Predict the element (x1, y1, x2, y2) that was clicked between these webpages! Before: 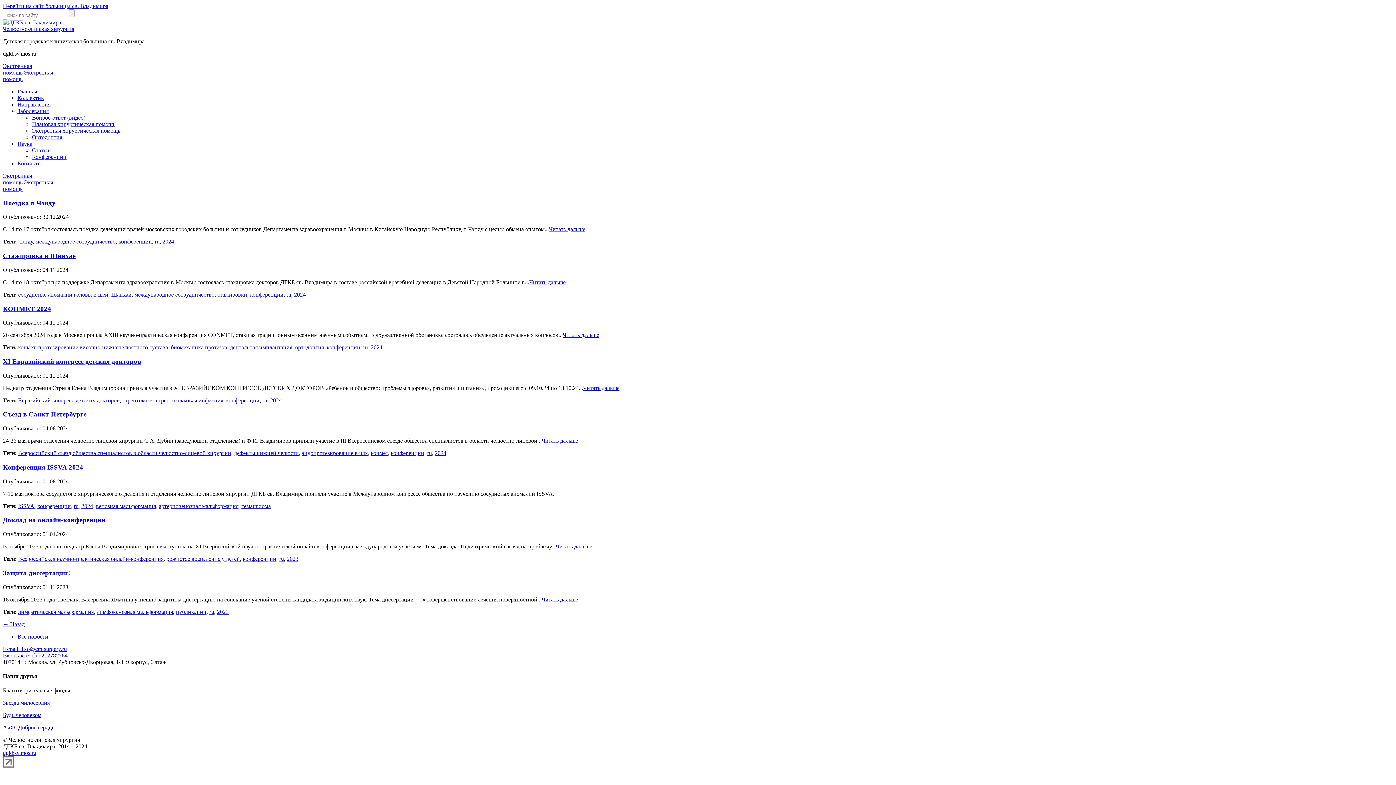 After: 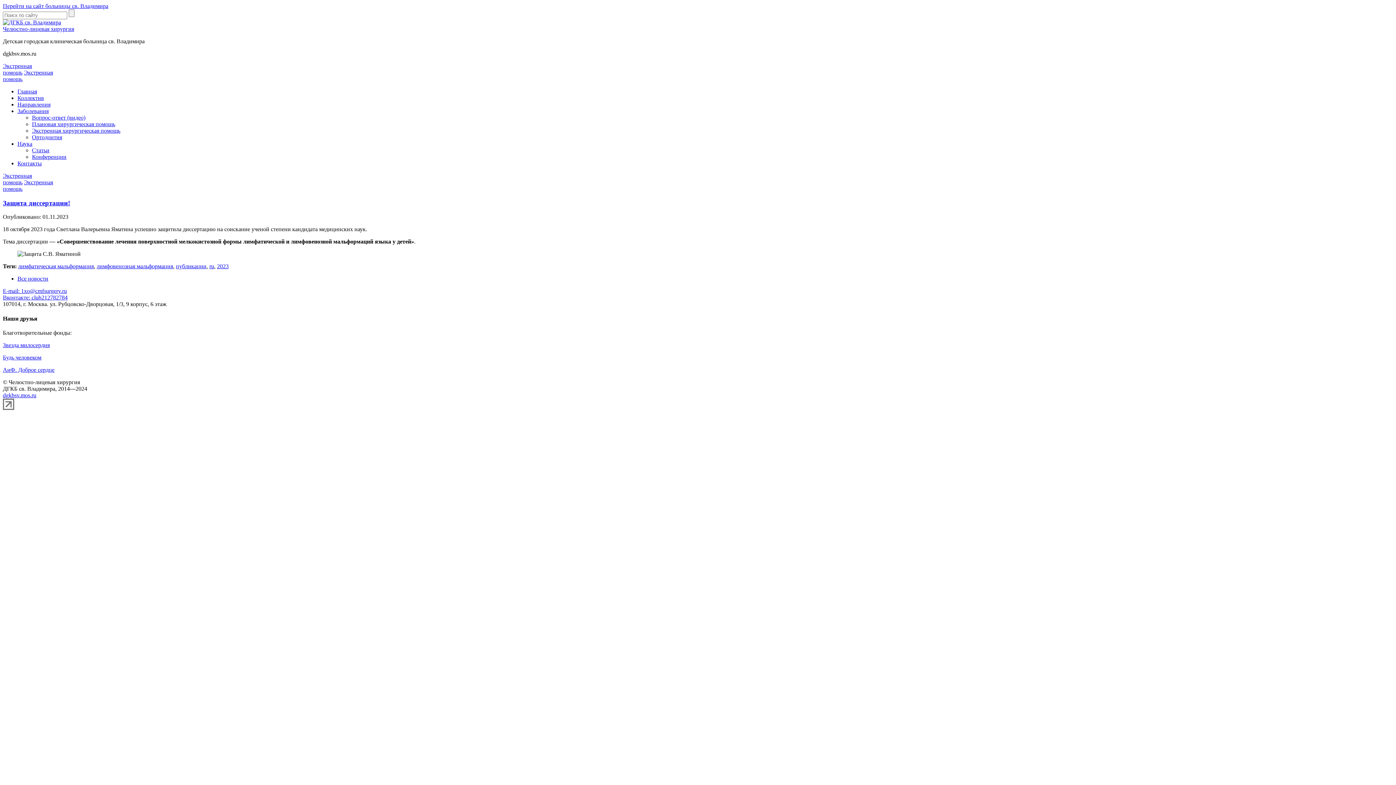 Action: label: Защита диссертации! bbox: (2, 569, 70, 577)